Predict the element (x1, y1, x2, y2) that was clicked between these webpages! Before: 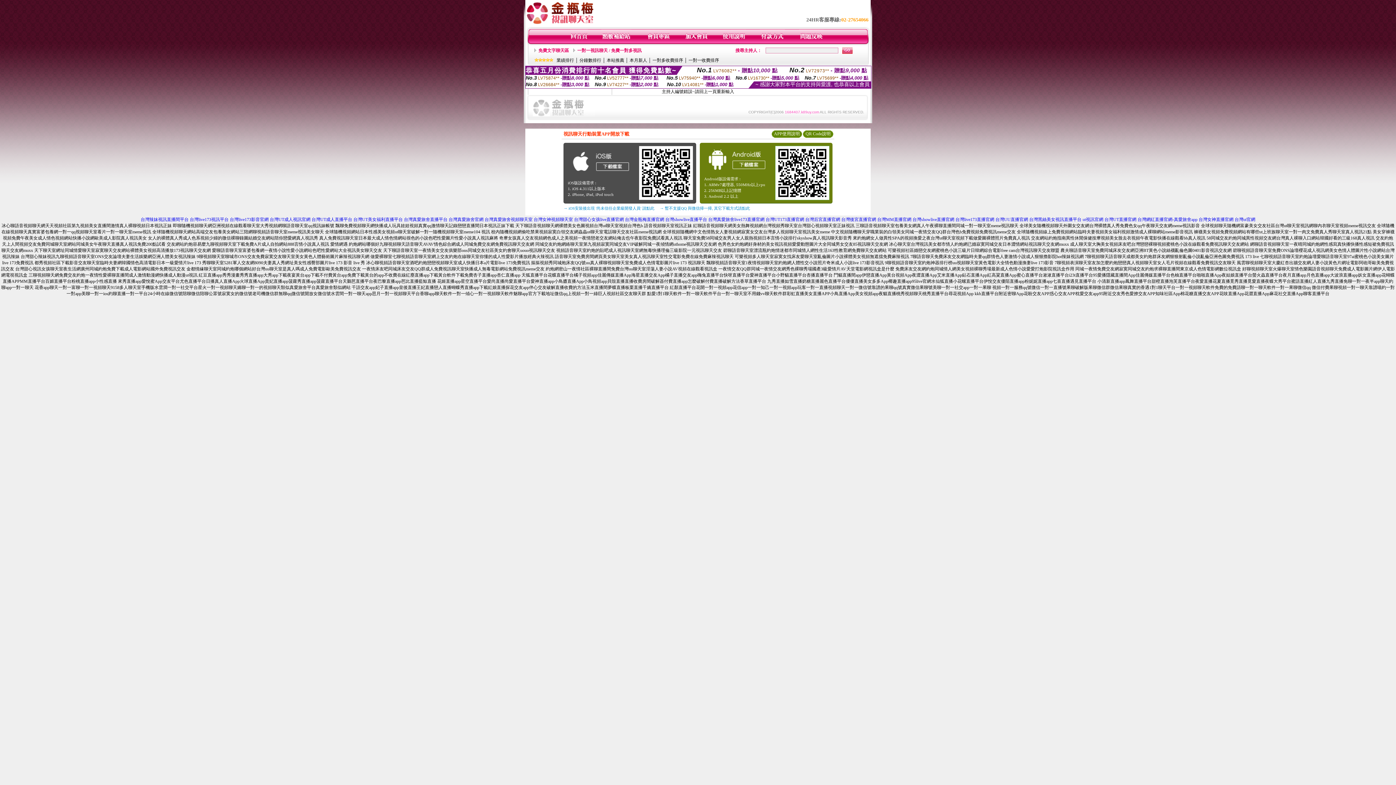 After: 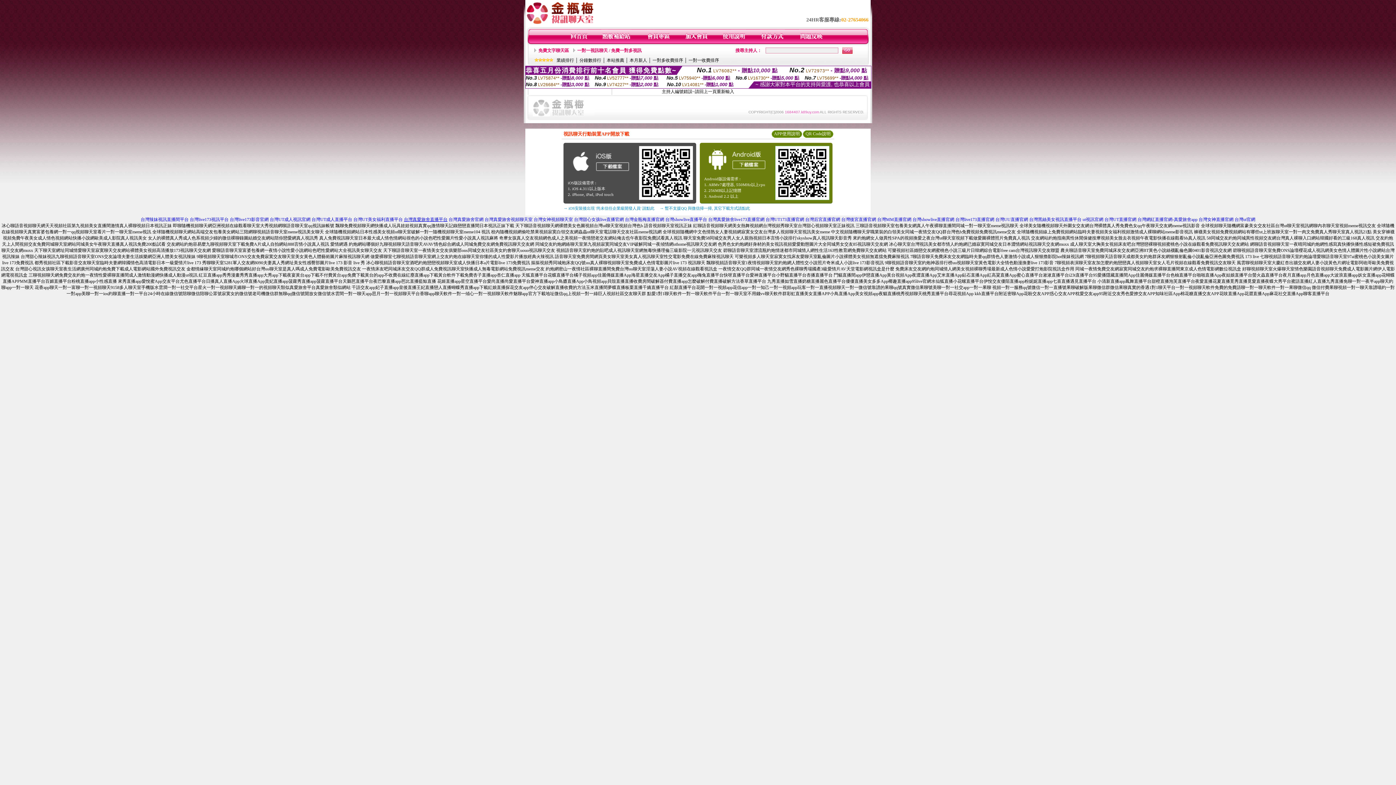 Action: label: 台灣真愛旅舍直播平台 bbox: (404, 217, 447, 222)